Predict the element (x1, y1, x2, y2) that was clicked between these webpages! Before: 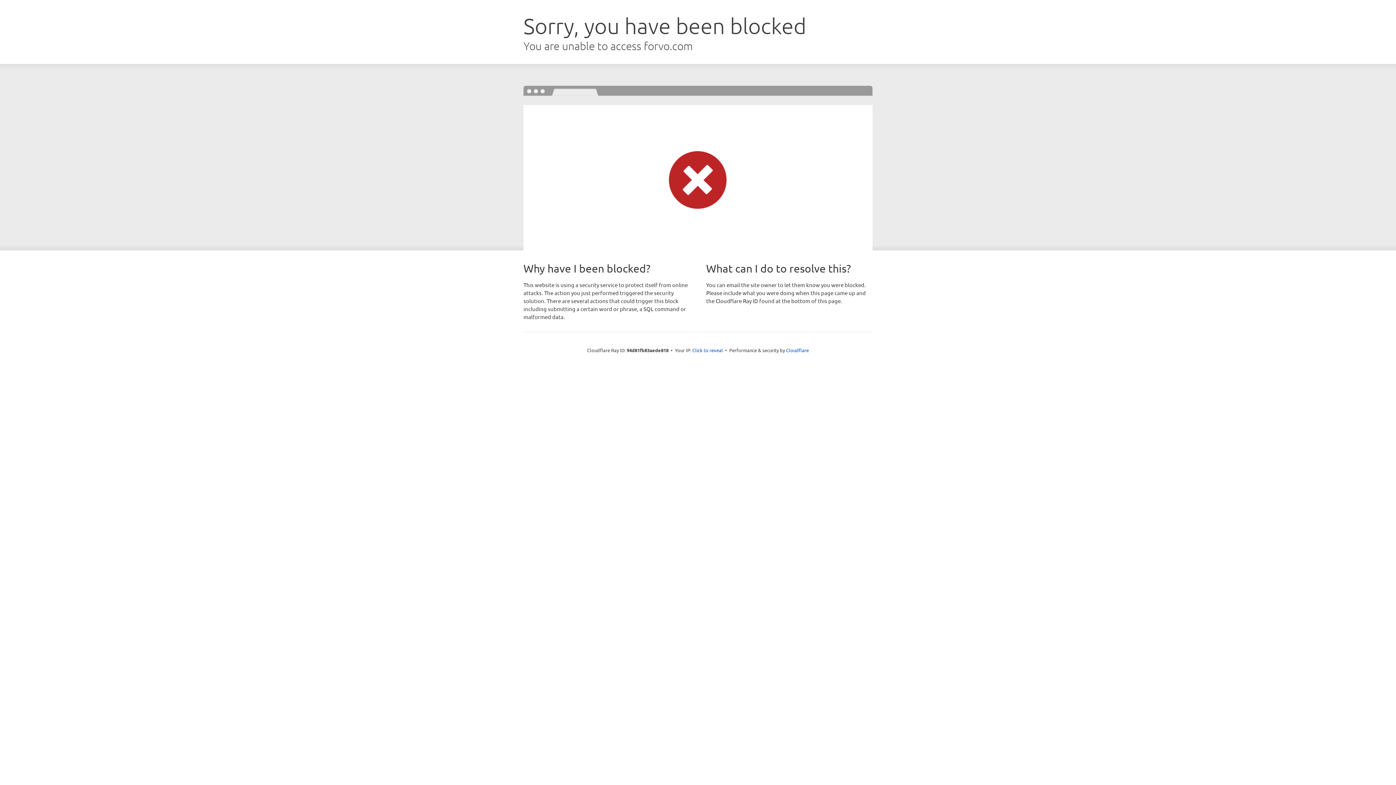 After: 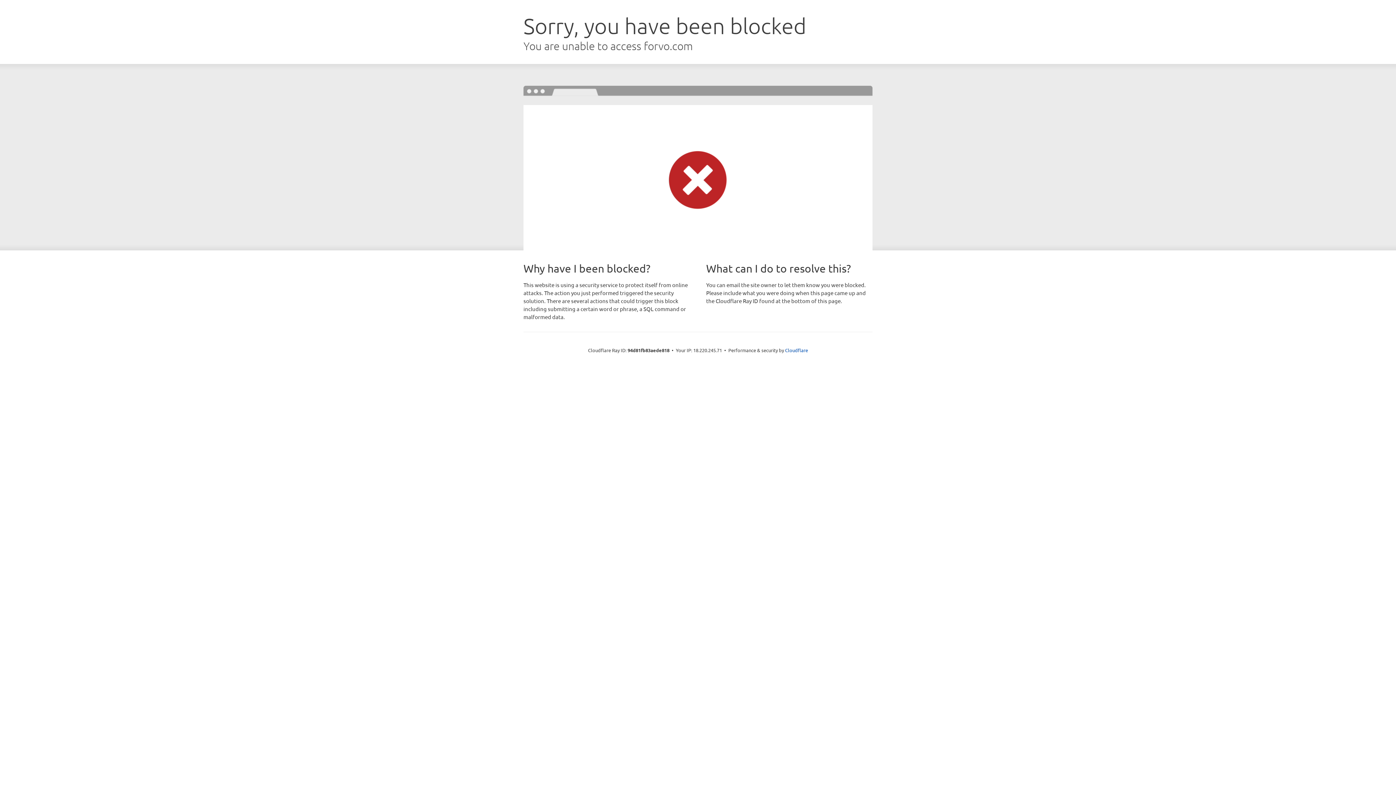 Action: bbox: (692, 346, 723, 353) label: Click to reveal